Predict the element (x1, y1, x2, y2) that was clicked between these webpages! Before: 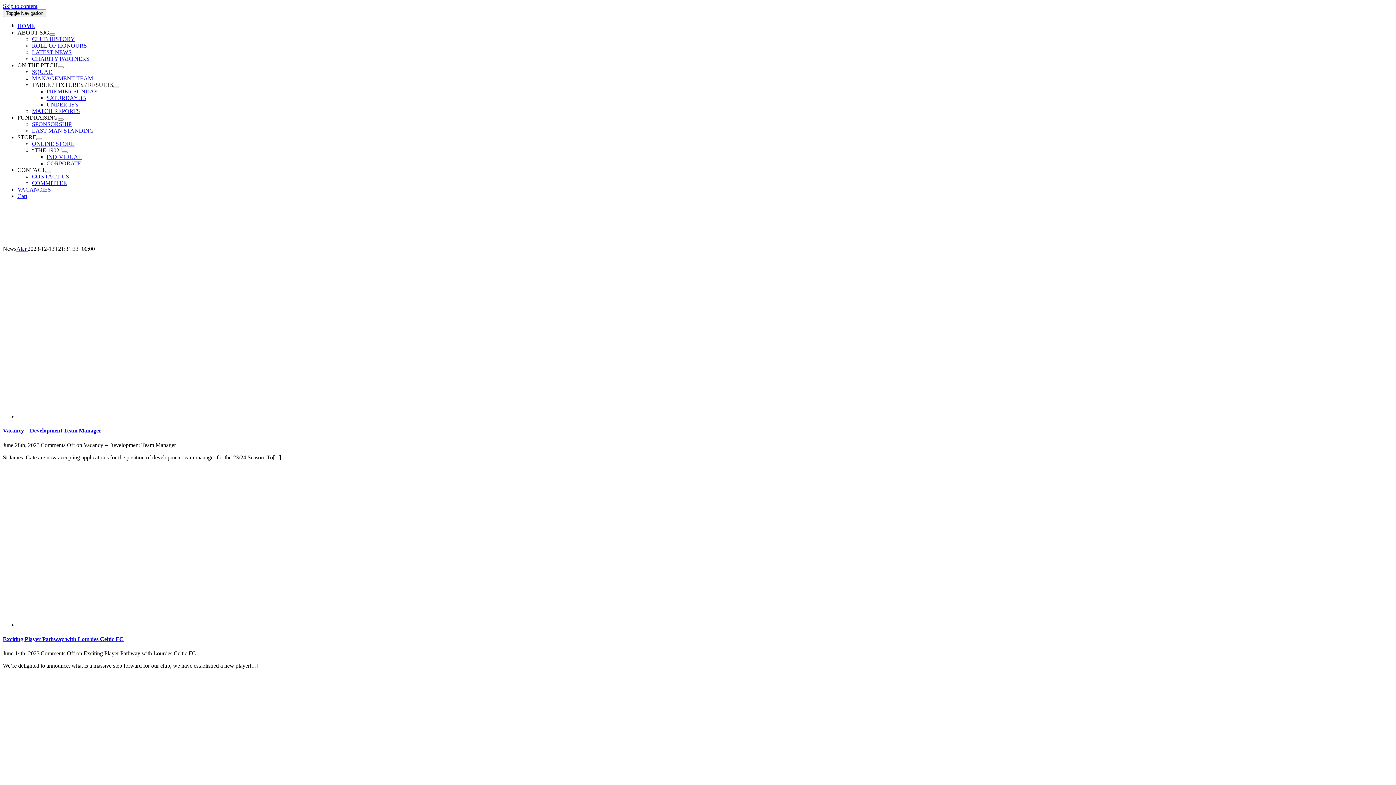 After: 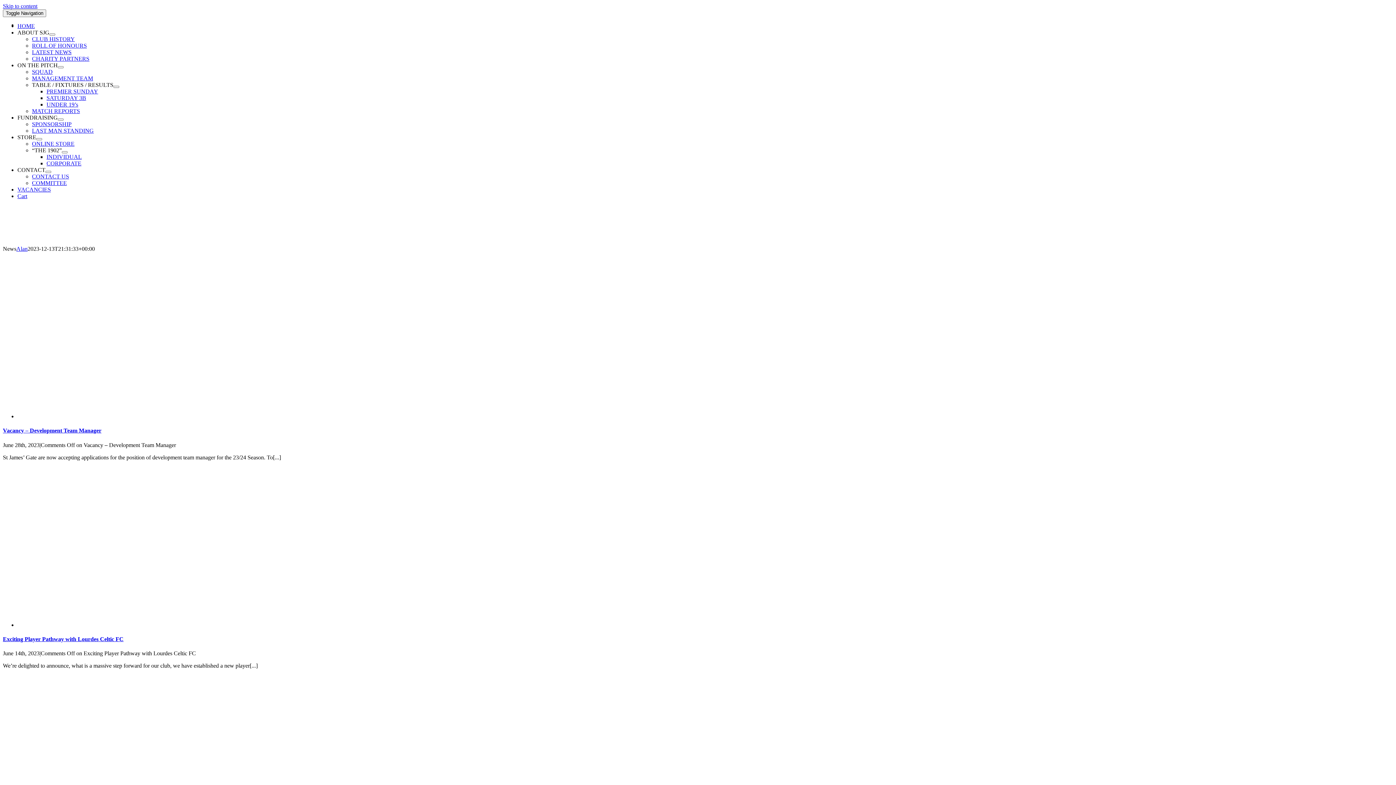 Action: label: CONTACT bbox: (17, 166, 45, 173)